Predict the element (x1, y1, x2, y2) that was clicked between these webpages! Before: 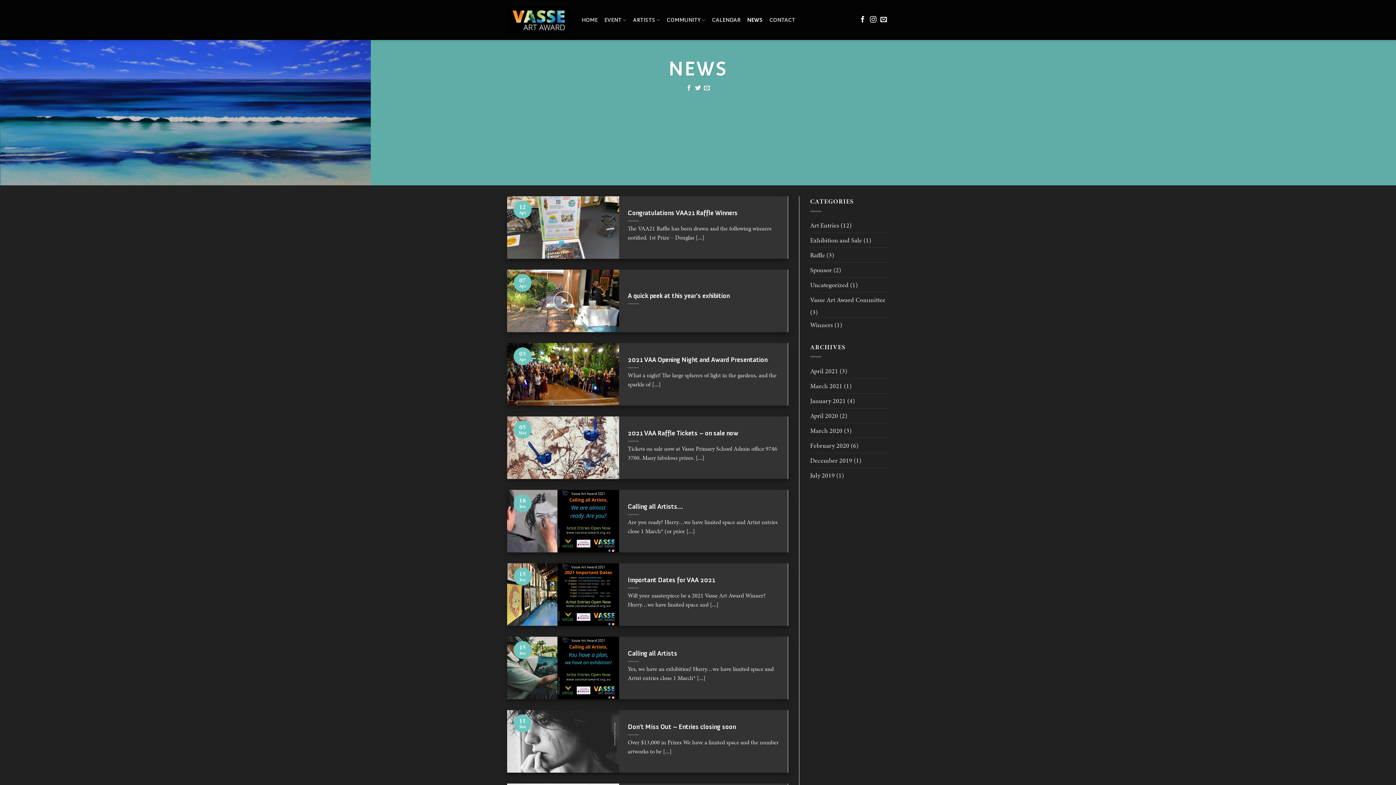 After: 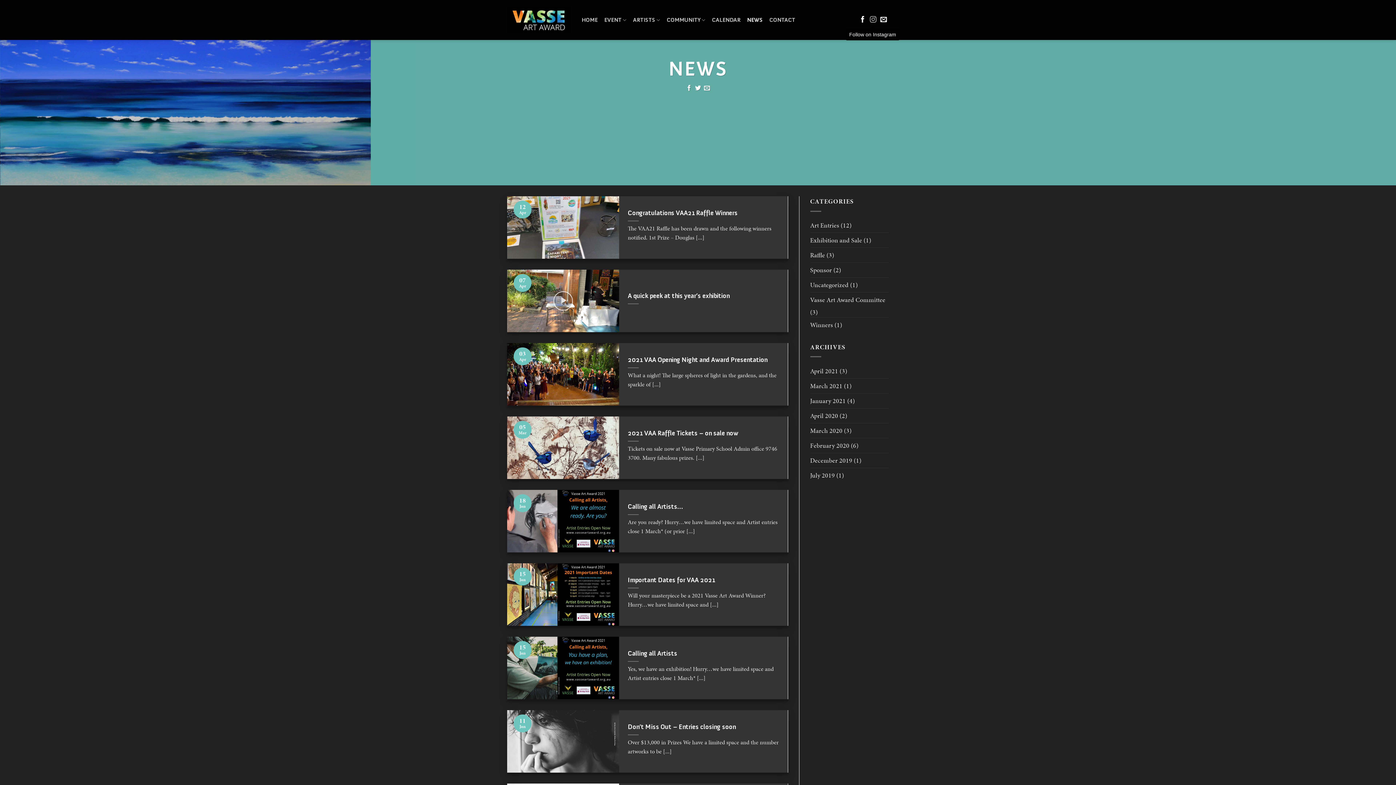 Action: label: Follow on Instagram bbox: (870, 16, 876, 23)